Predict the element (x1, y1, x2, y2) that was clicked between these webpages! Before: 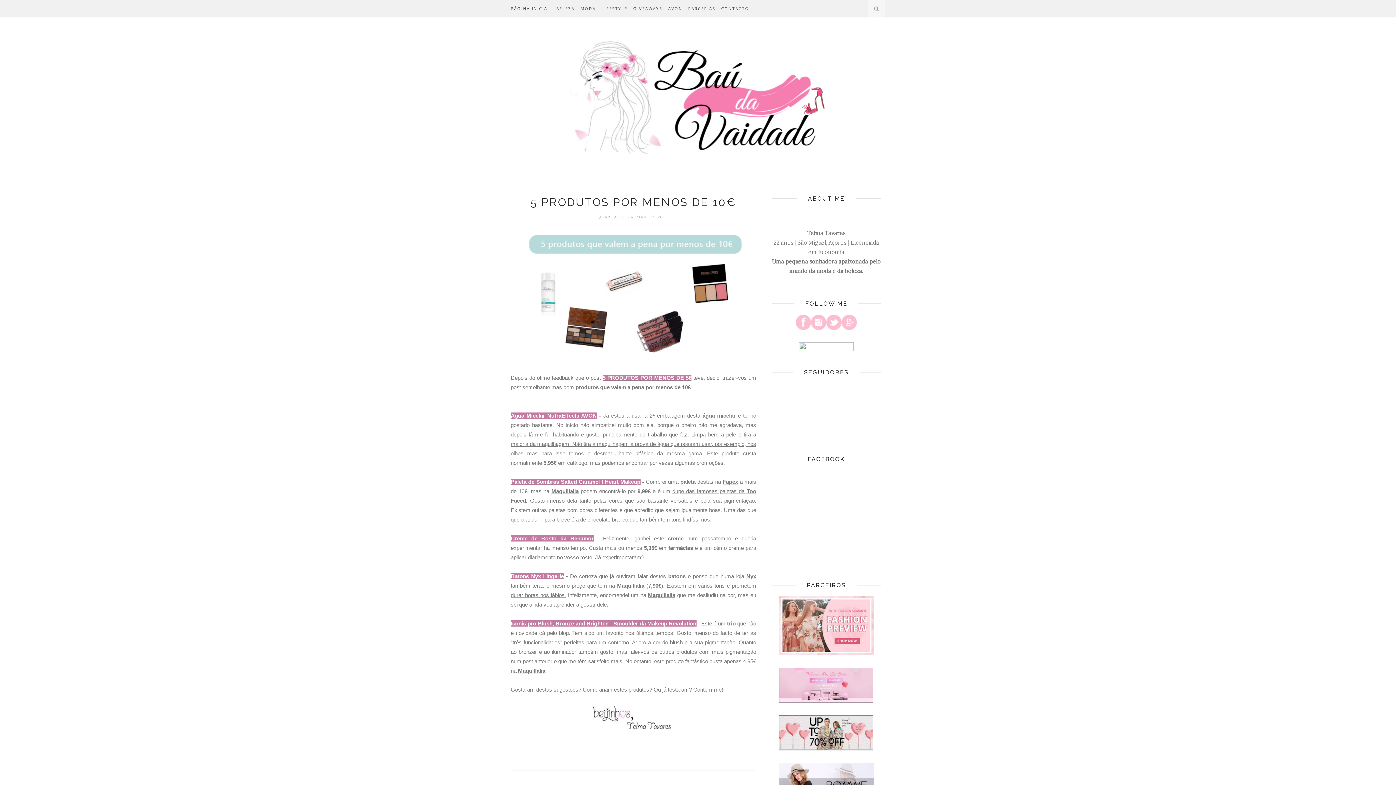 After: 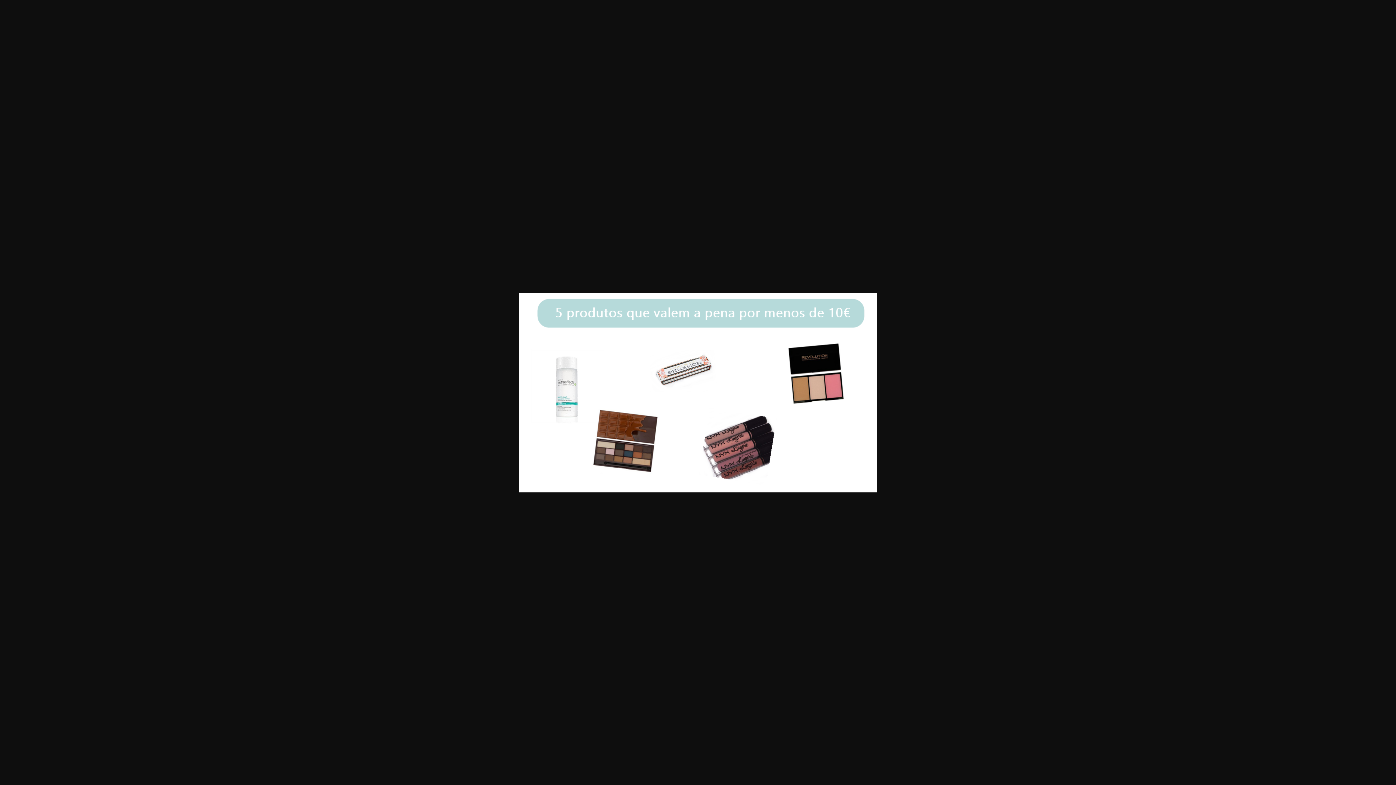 Action: bbox: (517, 355, 750, 362)